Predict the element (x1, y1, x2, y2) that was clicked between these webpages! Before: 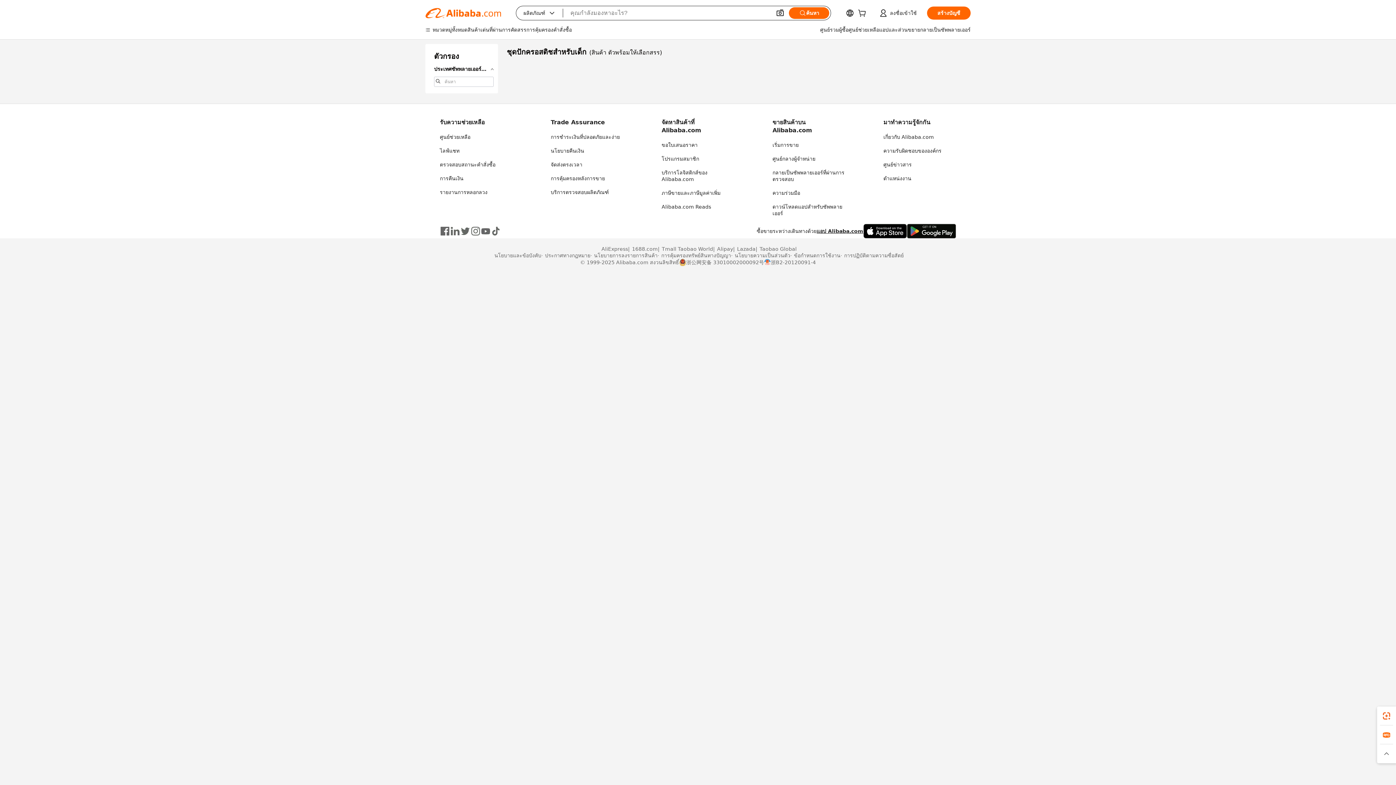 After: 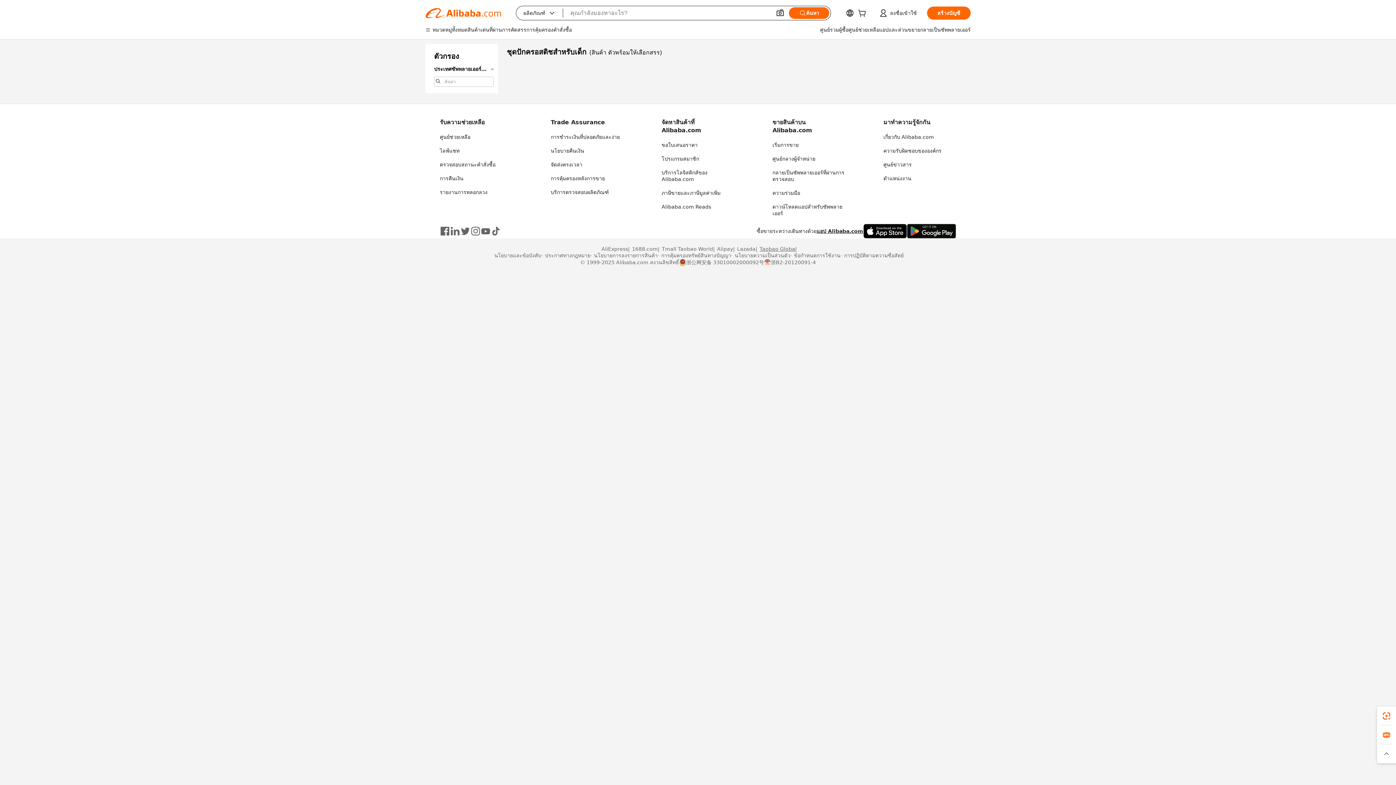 Action: label: Taobao Global bbox: (755, 245, 796, 252)